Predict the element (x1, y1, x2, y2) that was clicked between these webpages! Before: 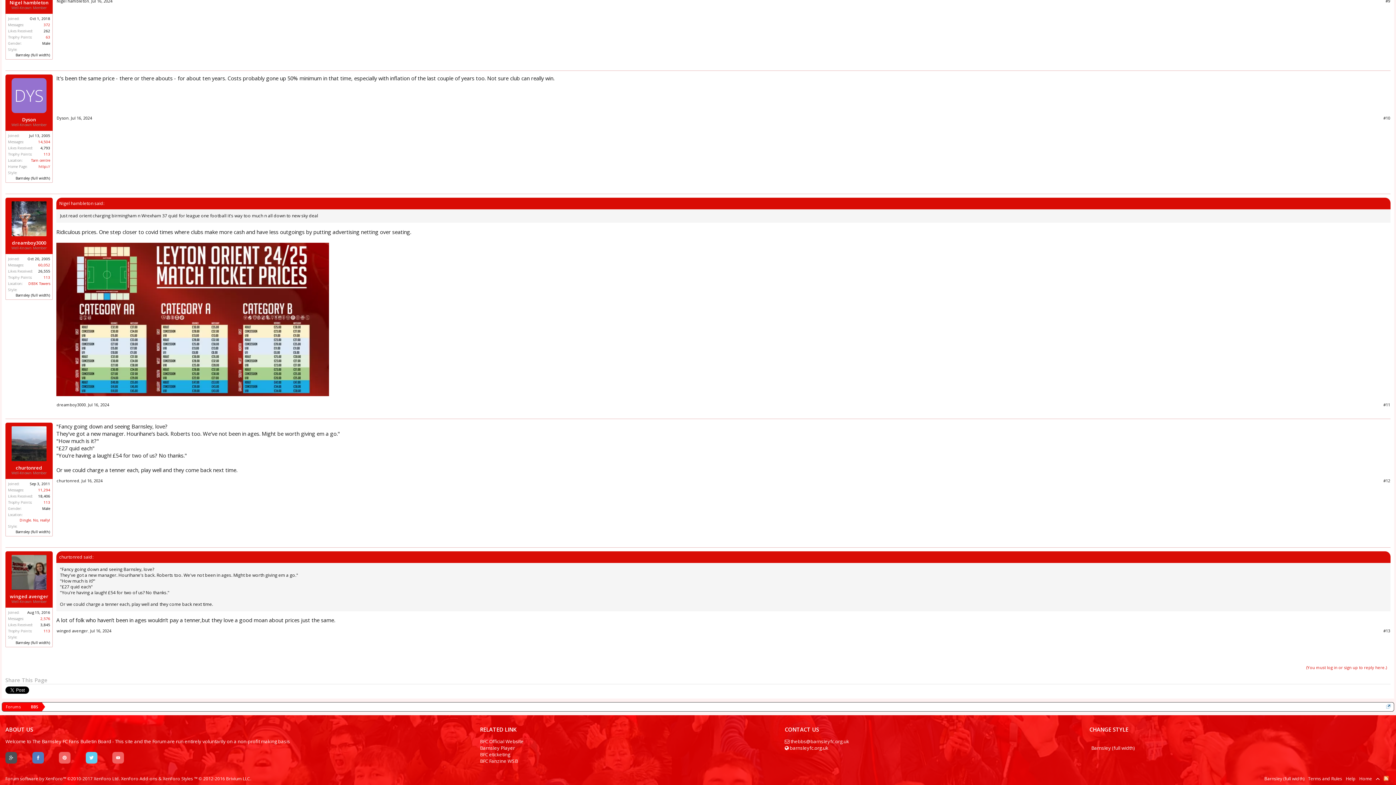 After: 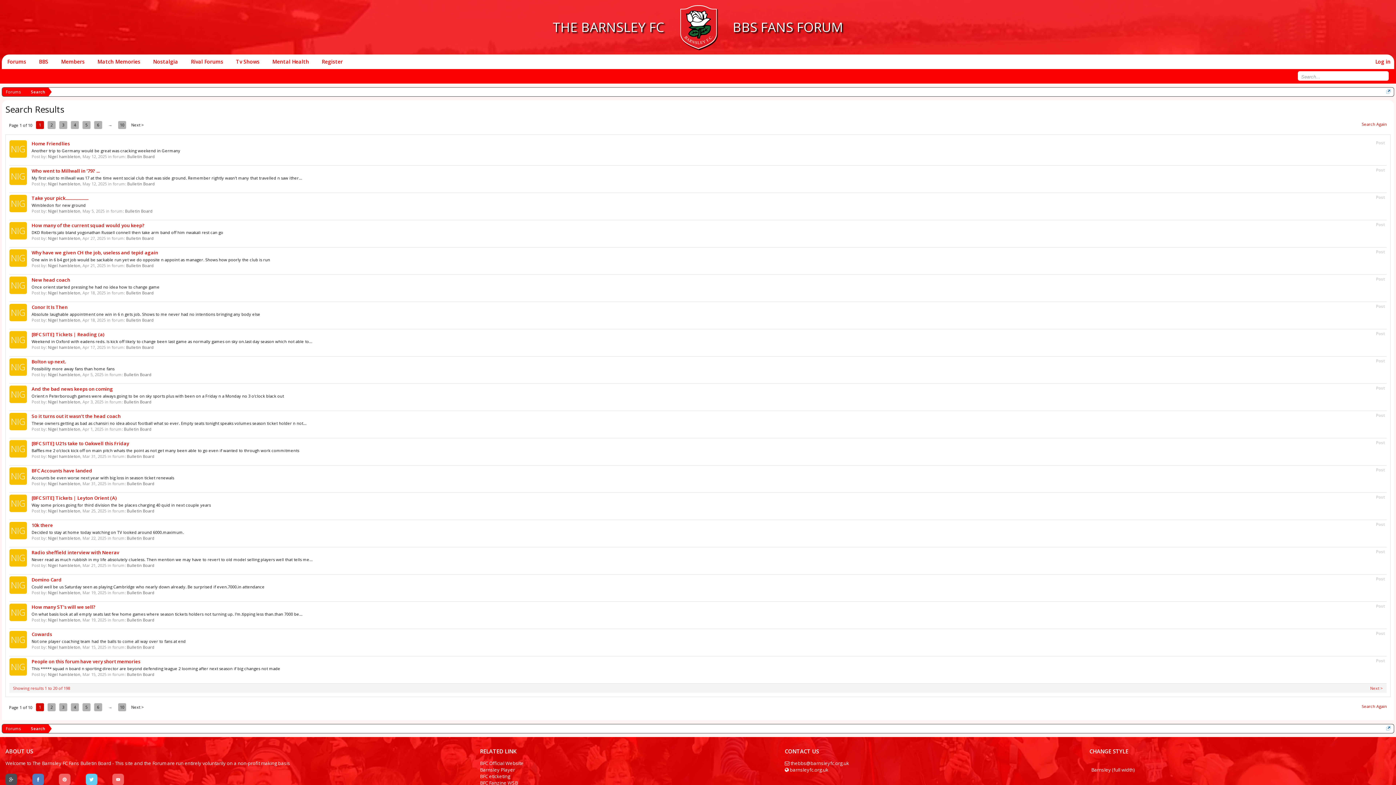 Action: bbox: (43, 22, 50, 27) label: 372